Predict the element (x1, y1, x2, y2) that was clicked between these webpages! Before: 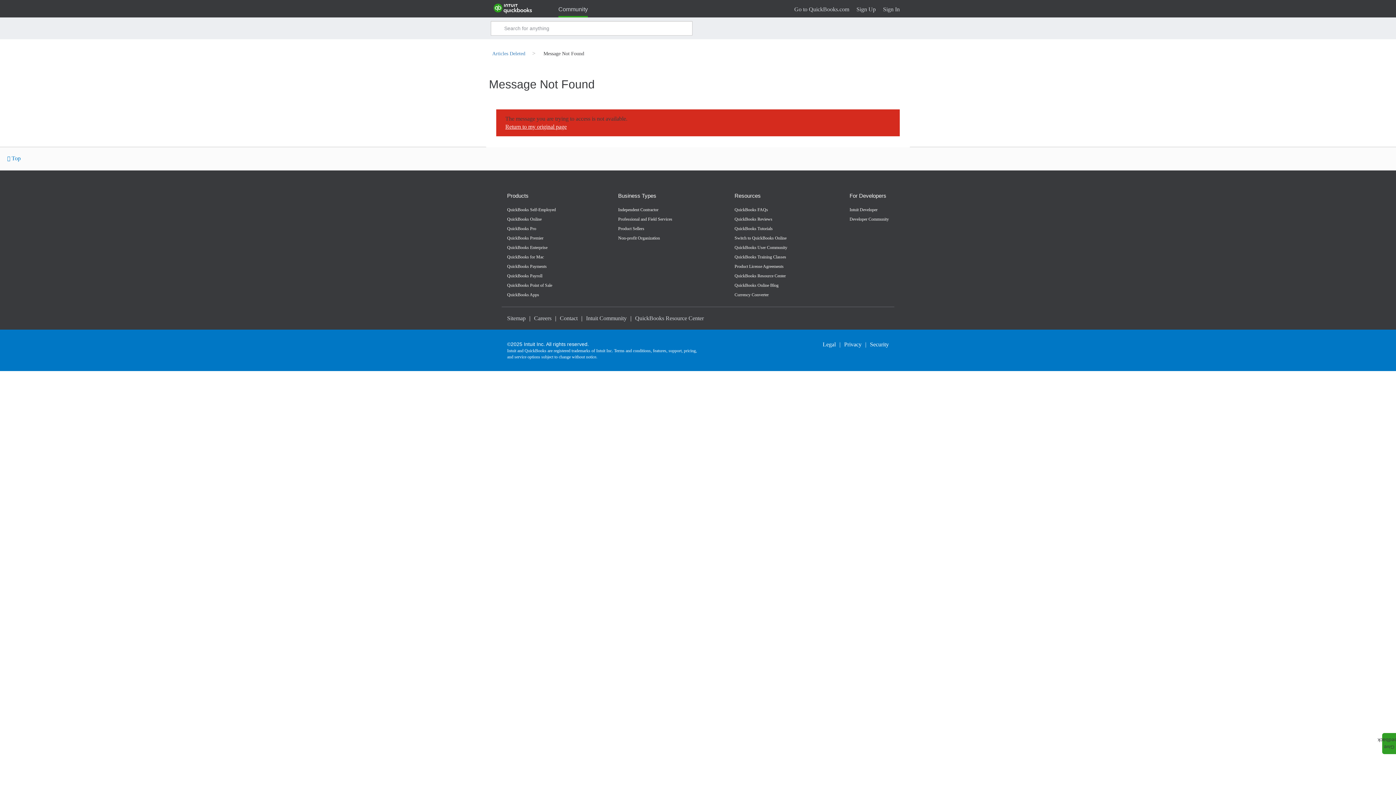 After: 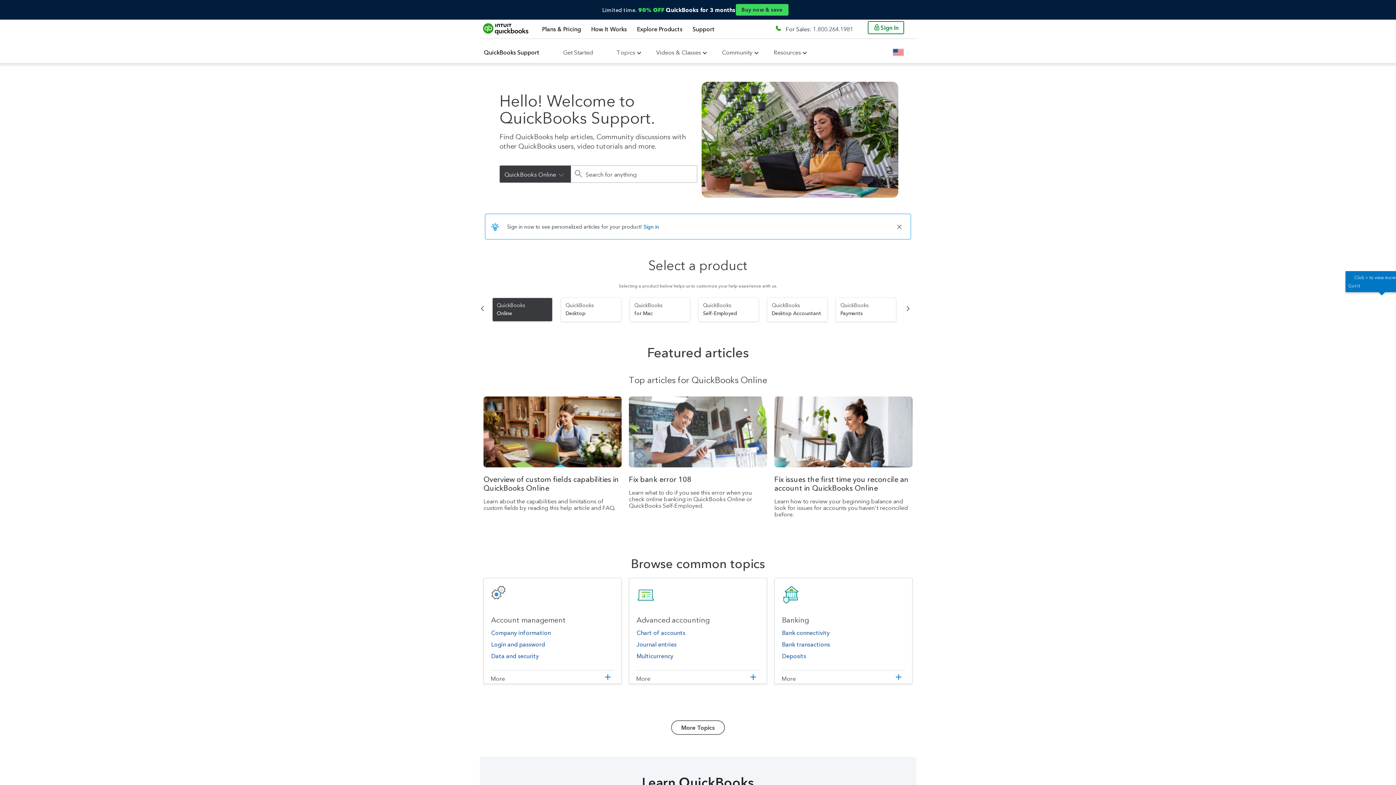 Action: bbox: (734, 205, 787, 214) label: QuickBooks FAQs